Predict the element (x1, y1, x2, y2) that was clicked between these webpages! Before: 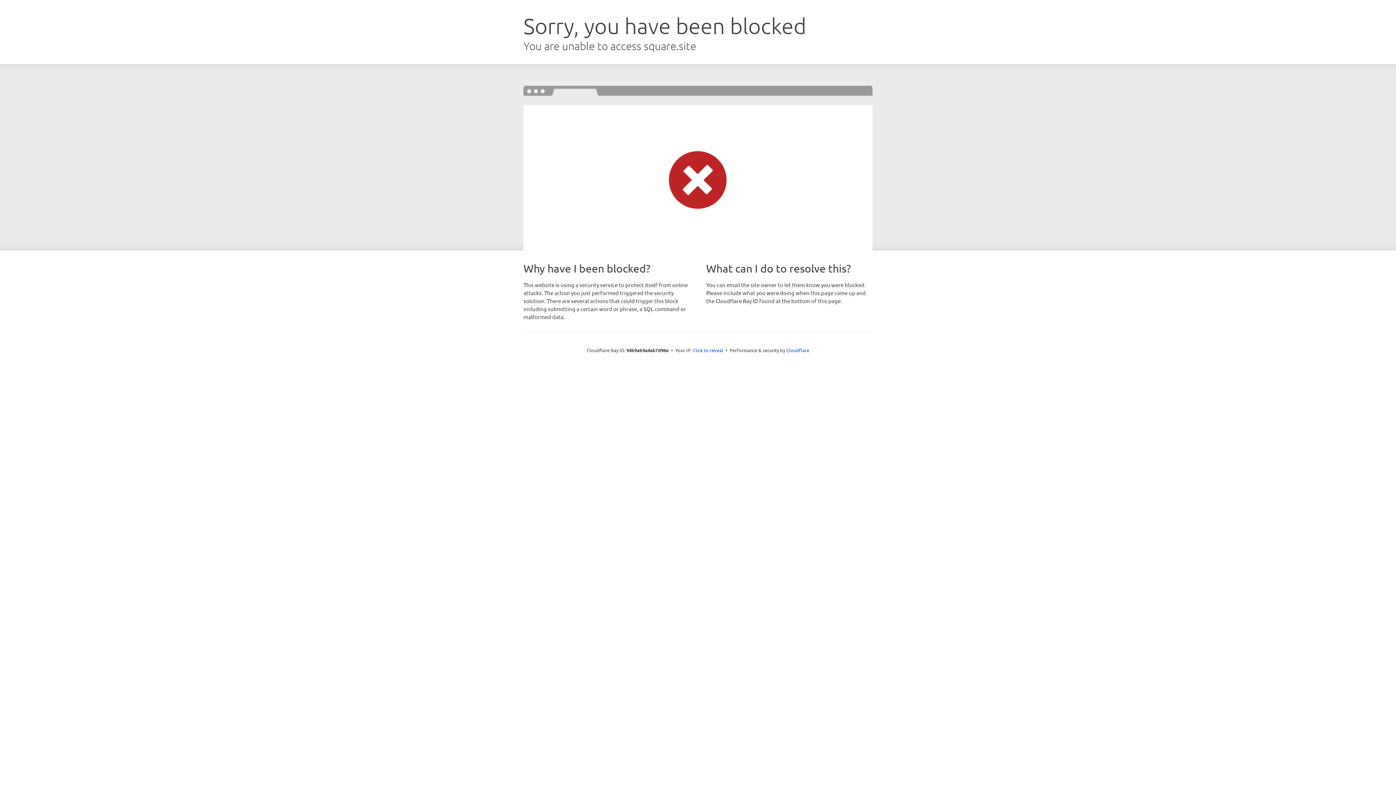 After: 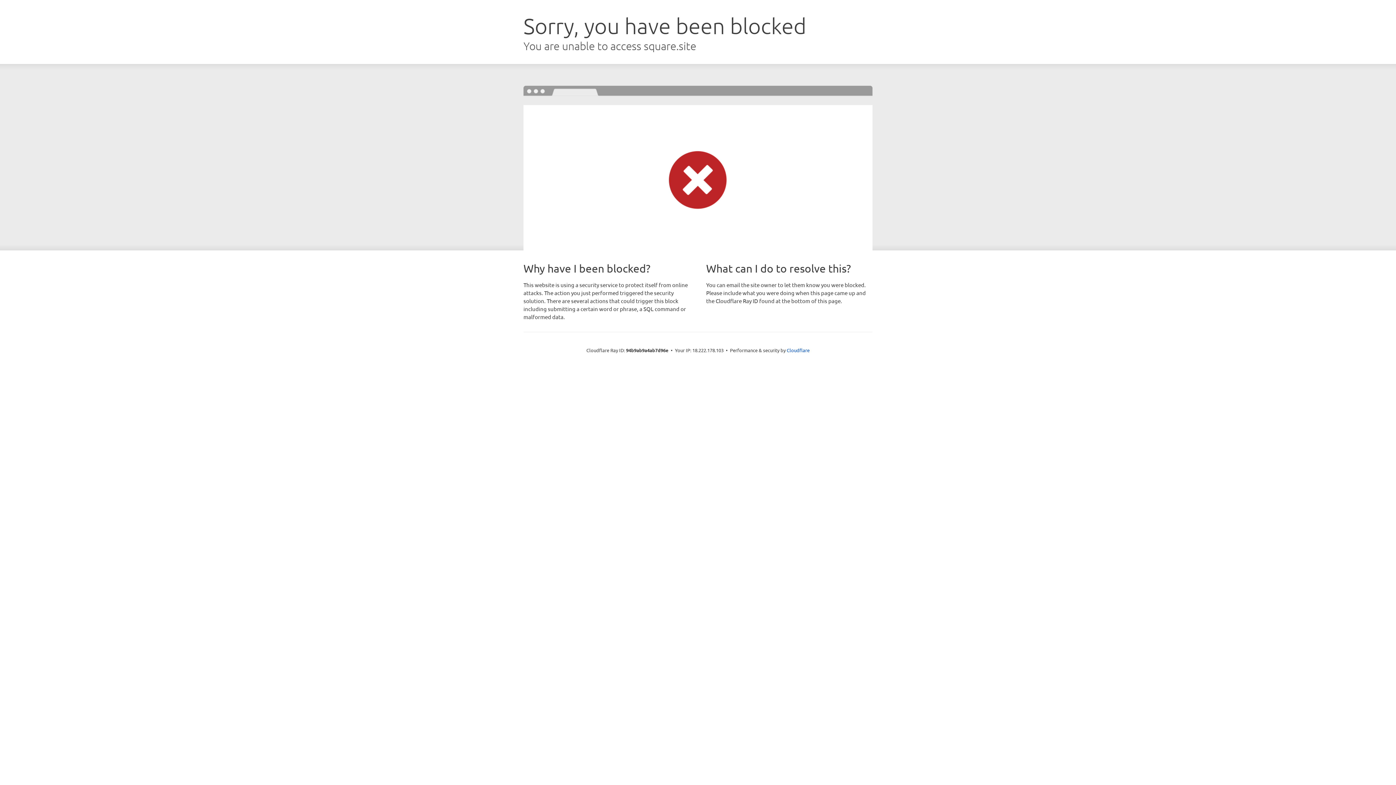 Action: bbox: (692, 346, 723, 353) label: Click to reveal